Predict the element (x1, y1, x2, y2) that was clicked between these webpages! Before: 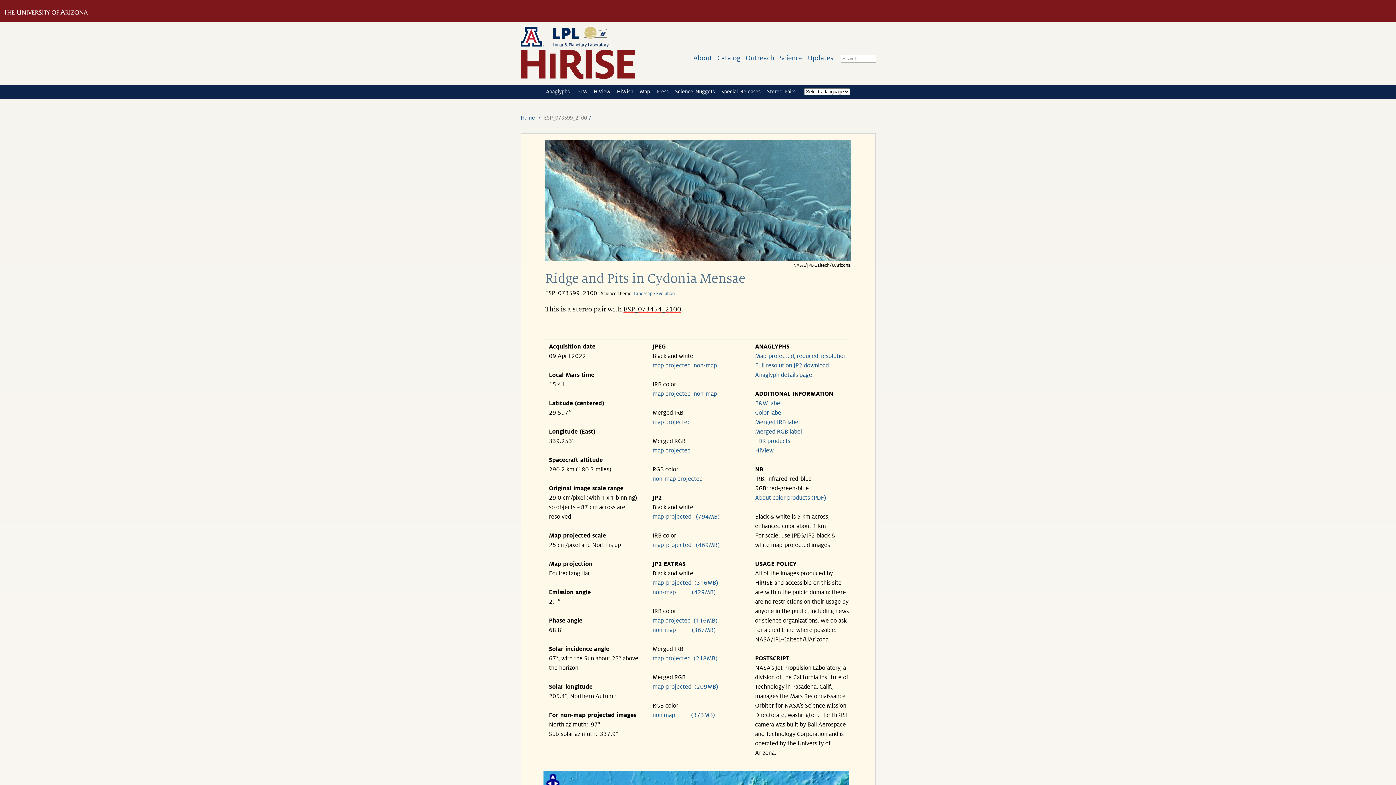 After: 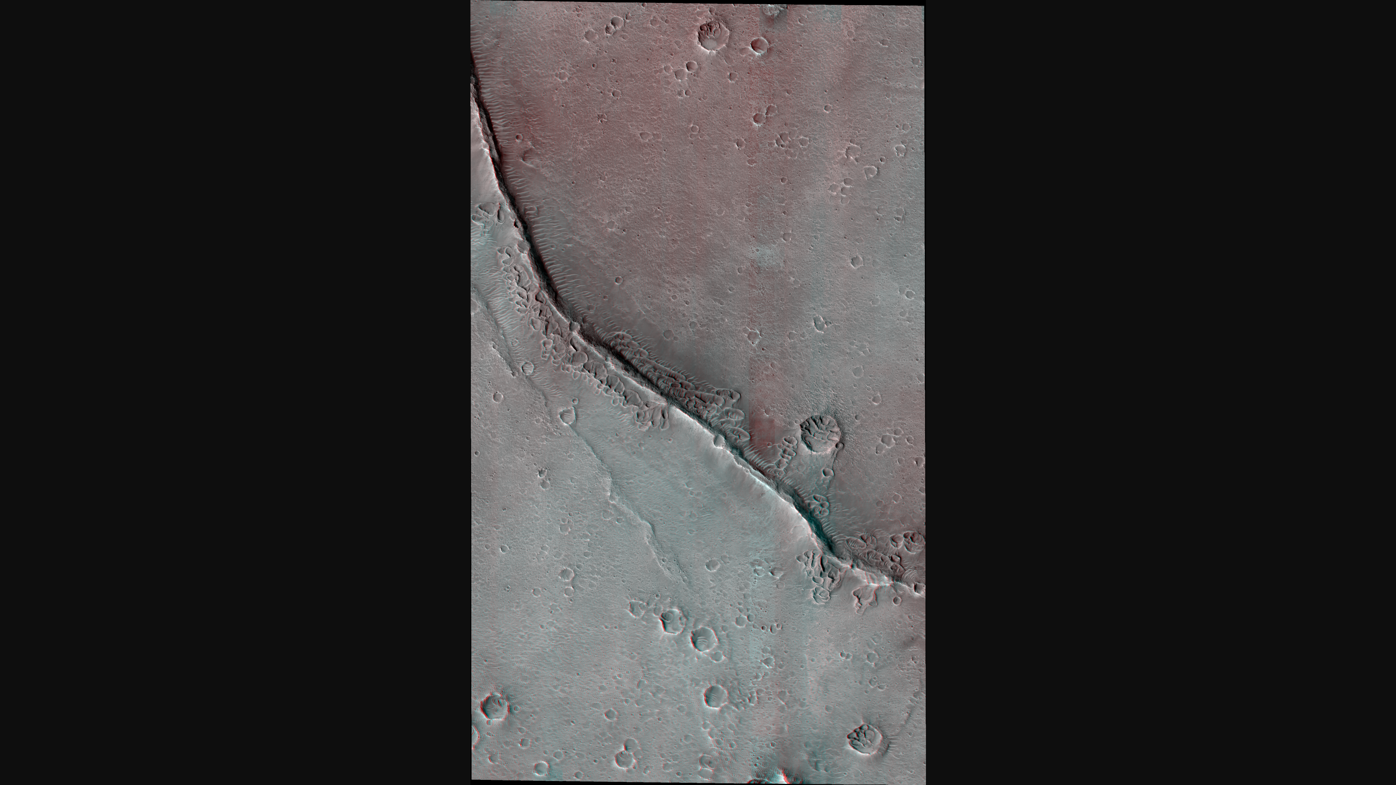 Action: bbox: (755, 353, 846, 359) label: Map-projected, reduced-resolution